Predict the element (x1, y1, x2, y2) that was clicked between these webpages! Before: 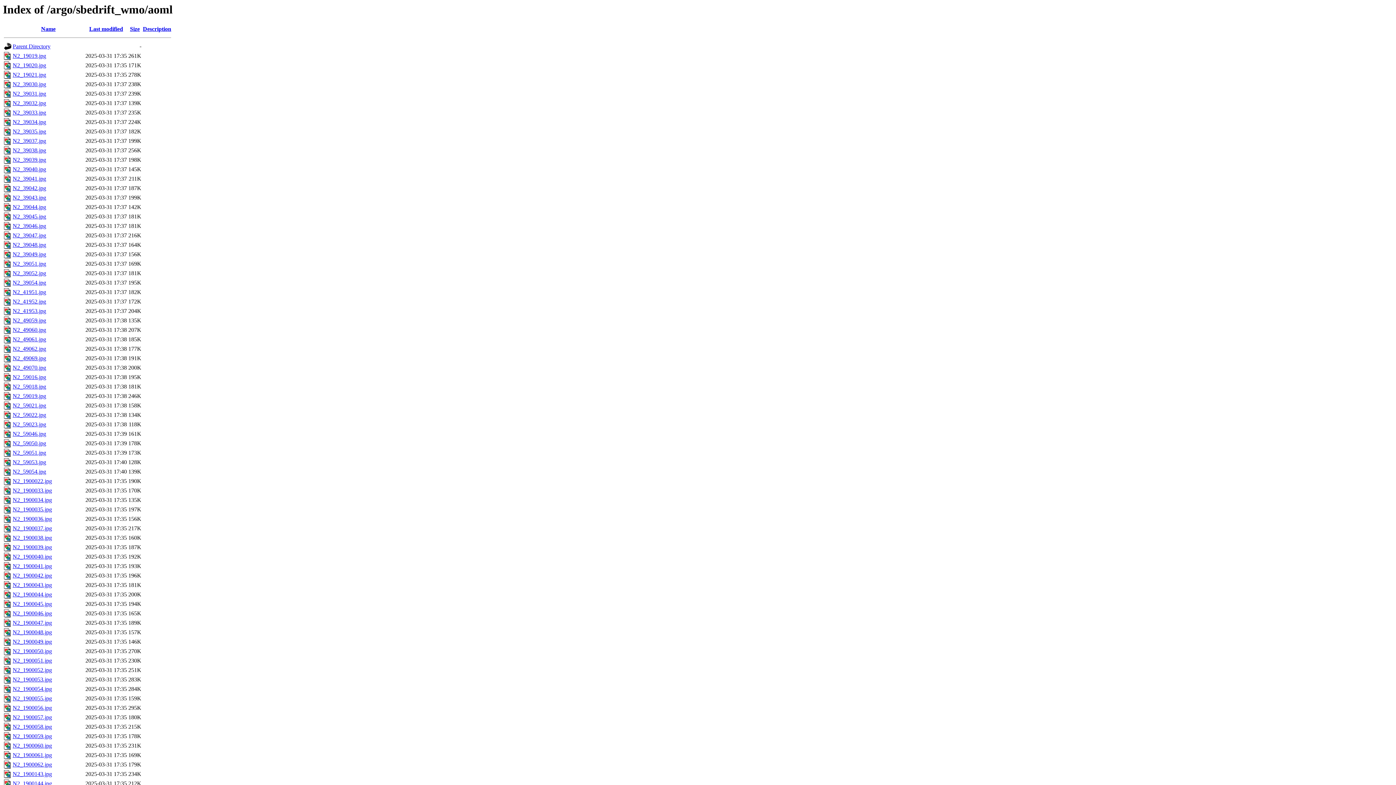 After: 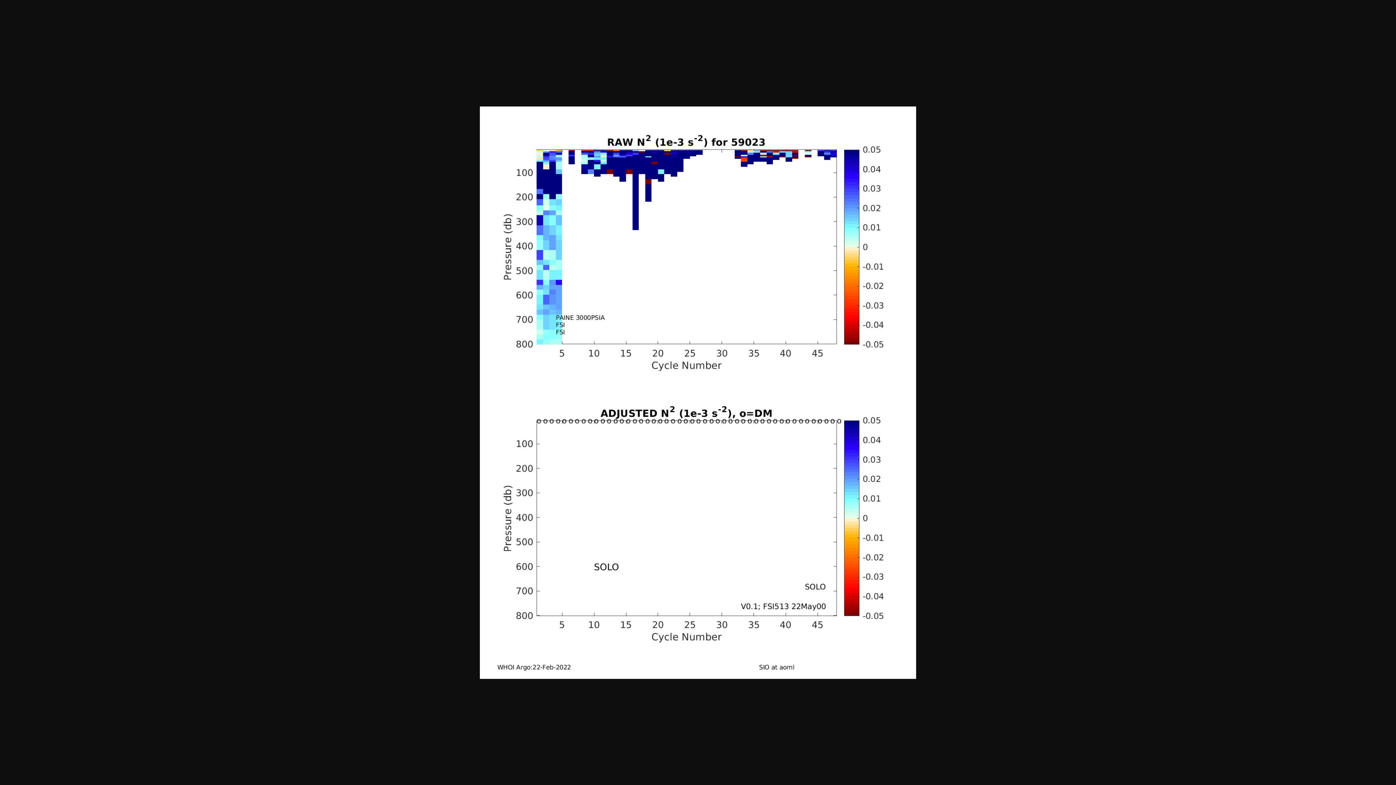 Action: bbox: (12, 421, 46, 427) label: N2_59023.jpg